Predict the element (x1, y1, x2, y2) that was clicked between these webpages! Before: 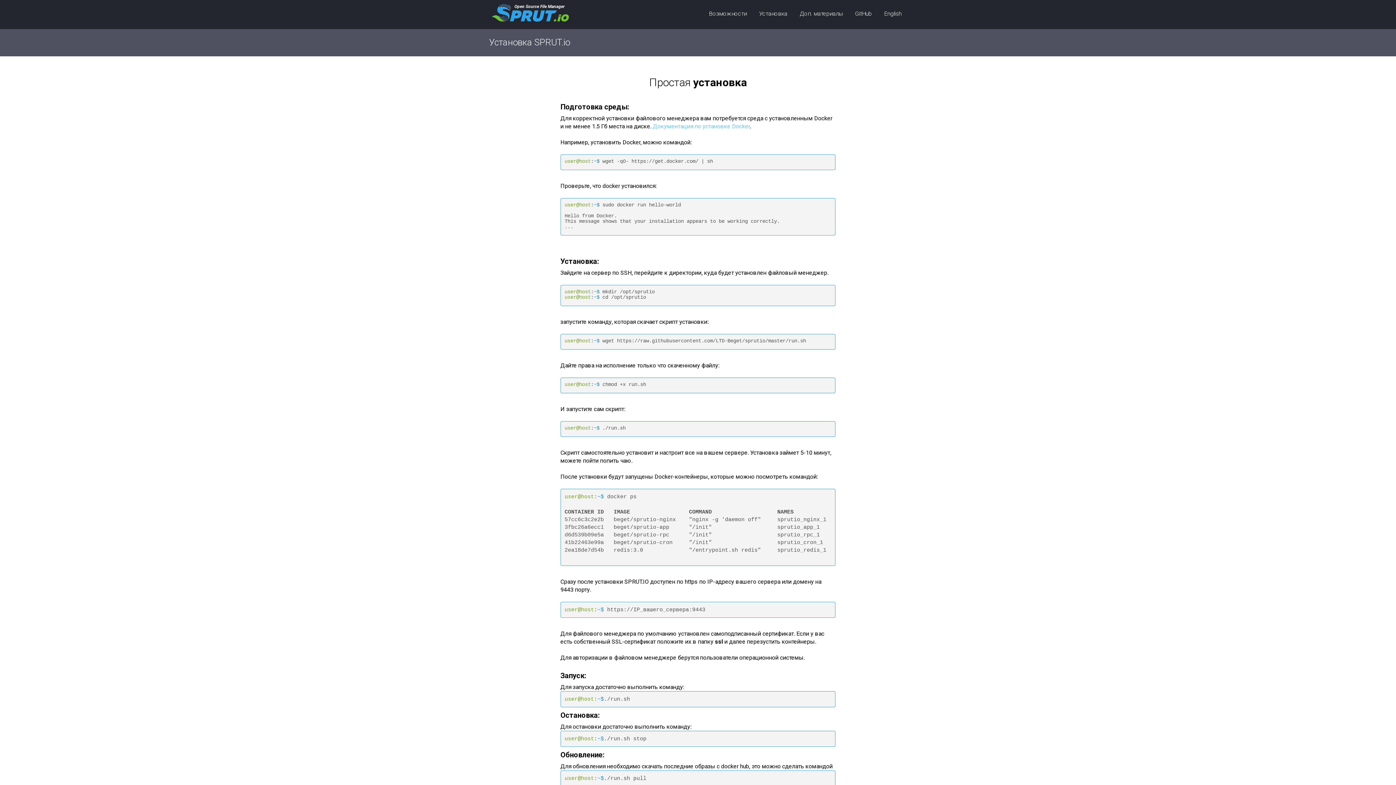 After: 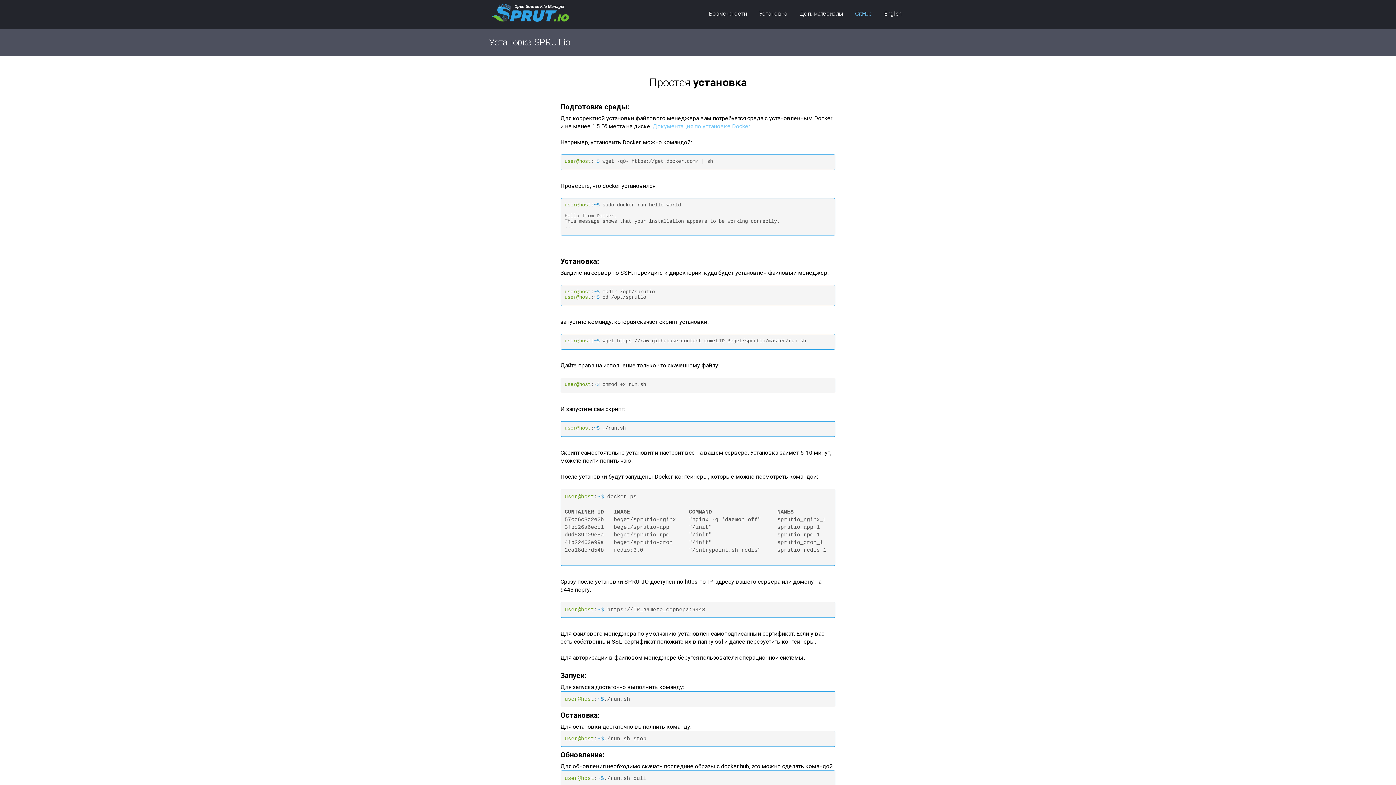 Action: bbox: (849, 0, 877, 27) label: GitHub